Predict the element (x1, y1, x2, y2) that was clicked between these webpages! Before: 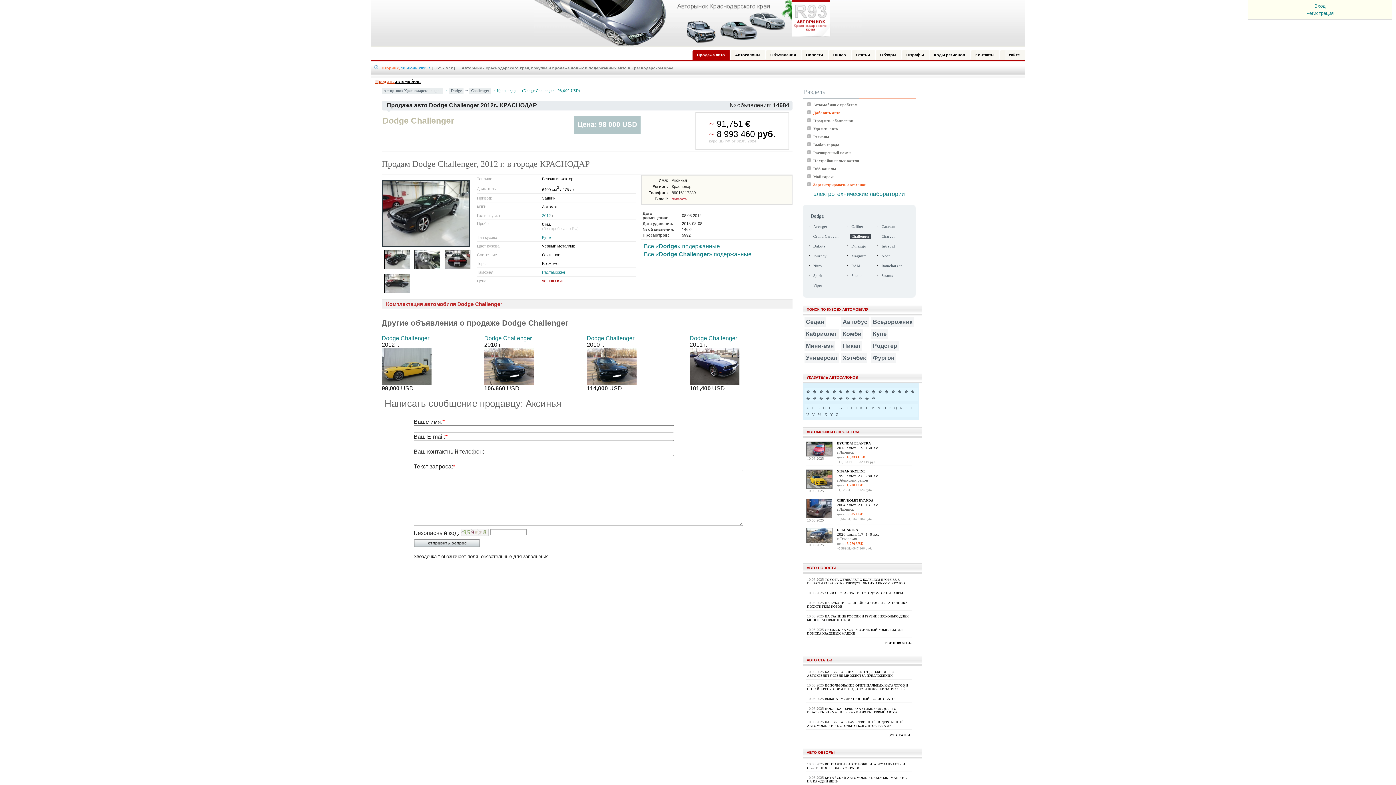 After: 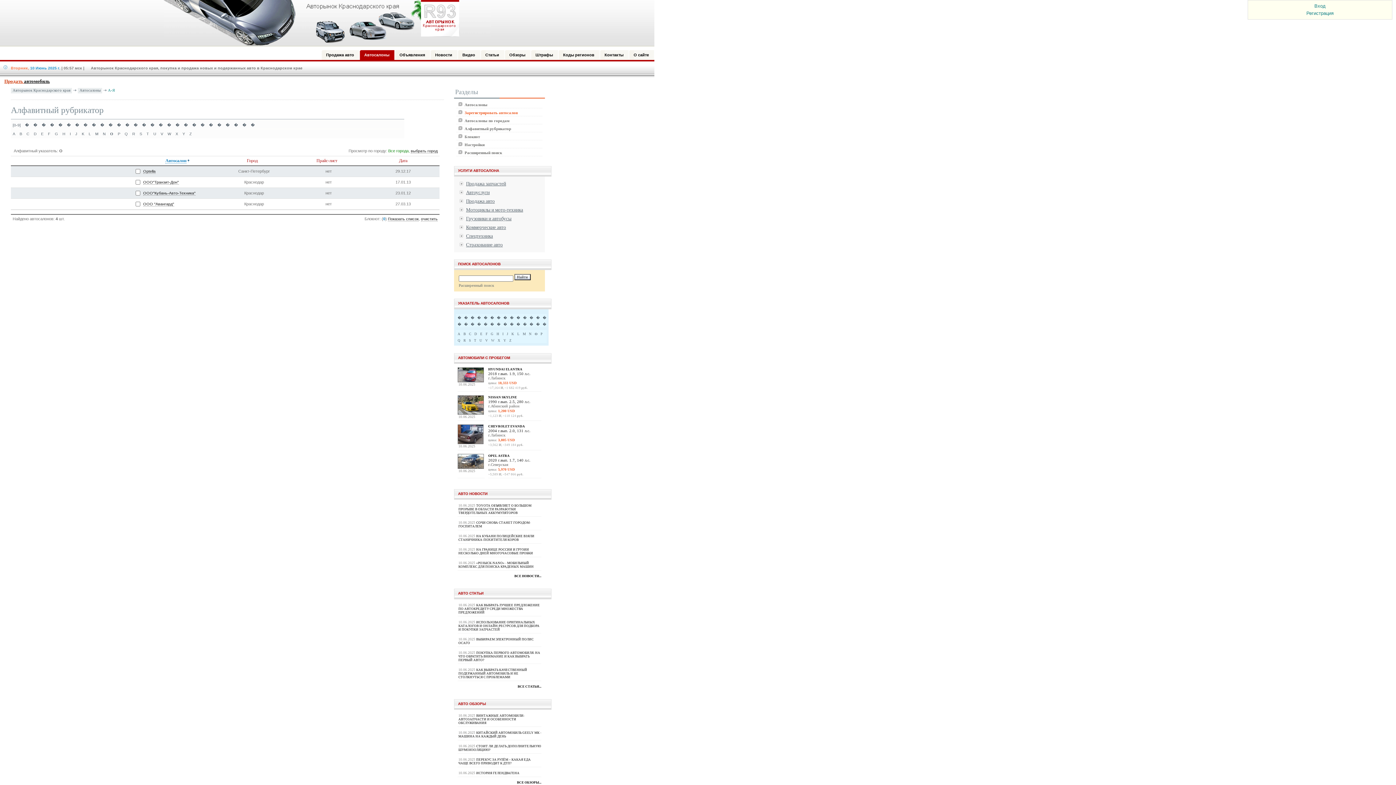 Action: bbox: (882, 406, 886, 410) label: O